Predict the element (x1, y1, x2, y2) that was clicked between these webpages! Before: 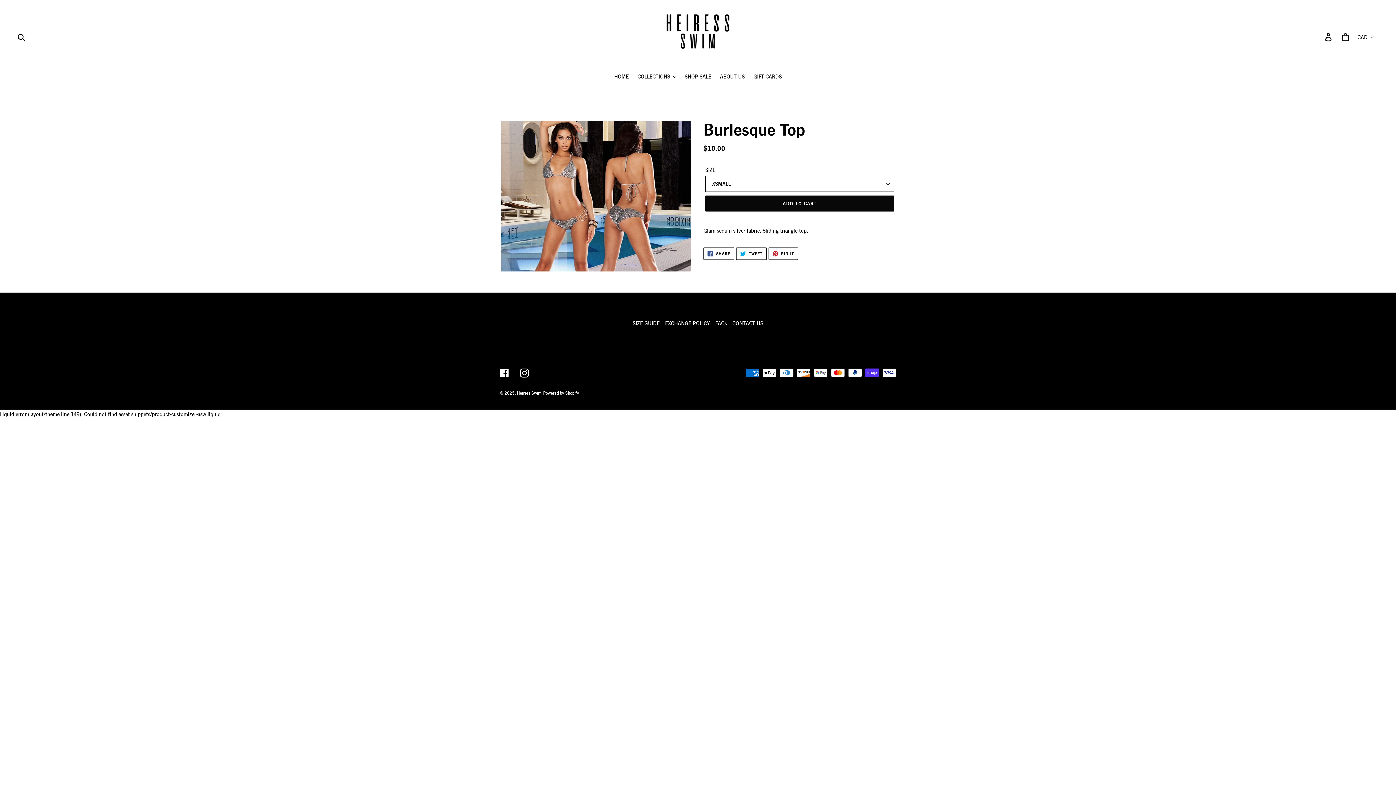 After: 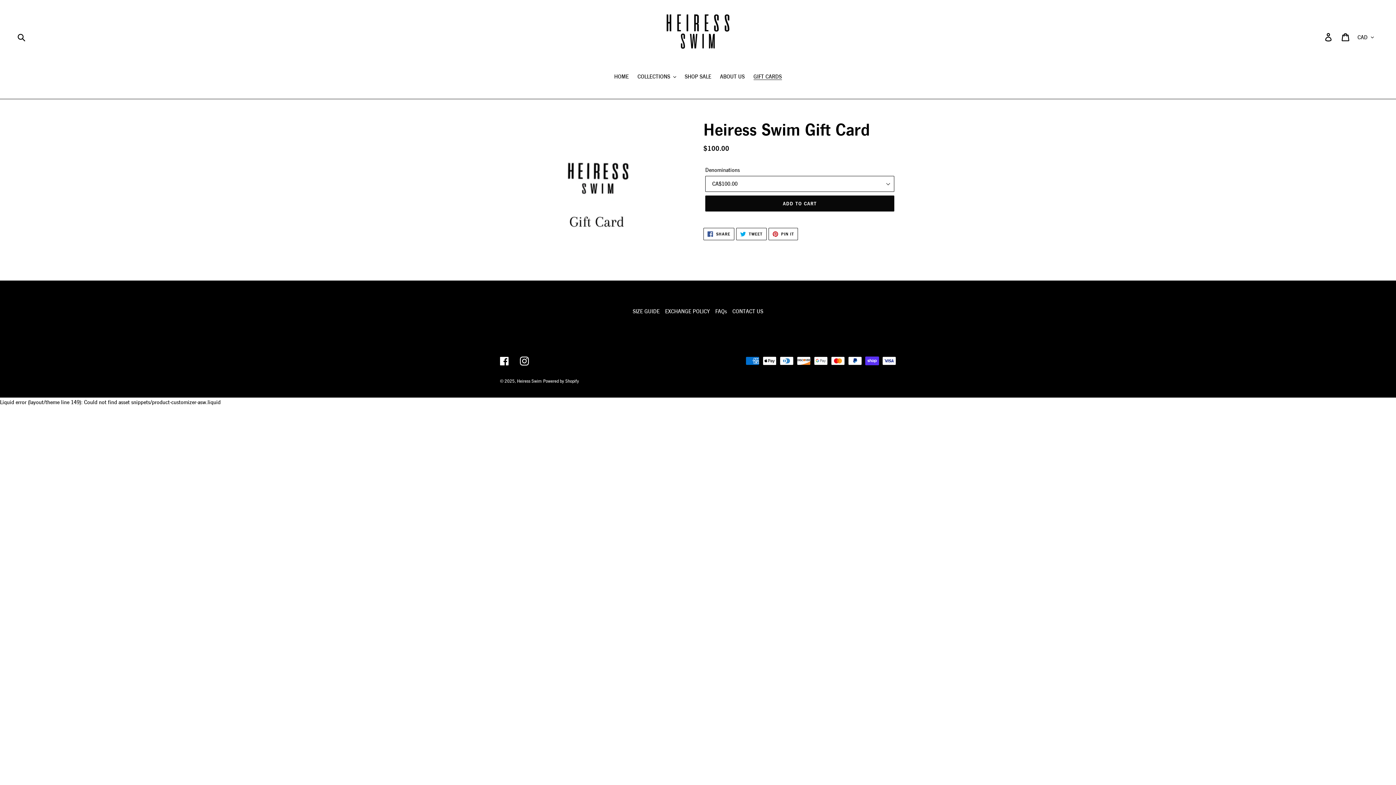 Action: bbox: (750, 71, 785, 81) label: GIFT CARDS